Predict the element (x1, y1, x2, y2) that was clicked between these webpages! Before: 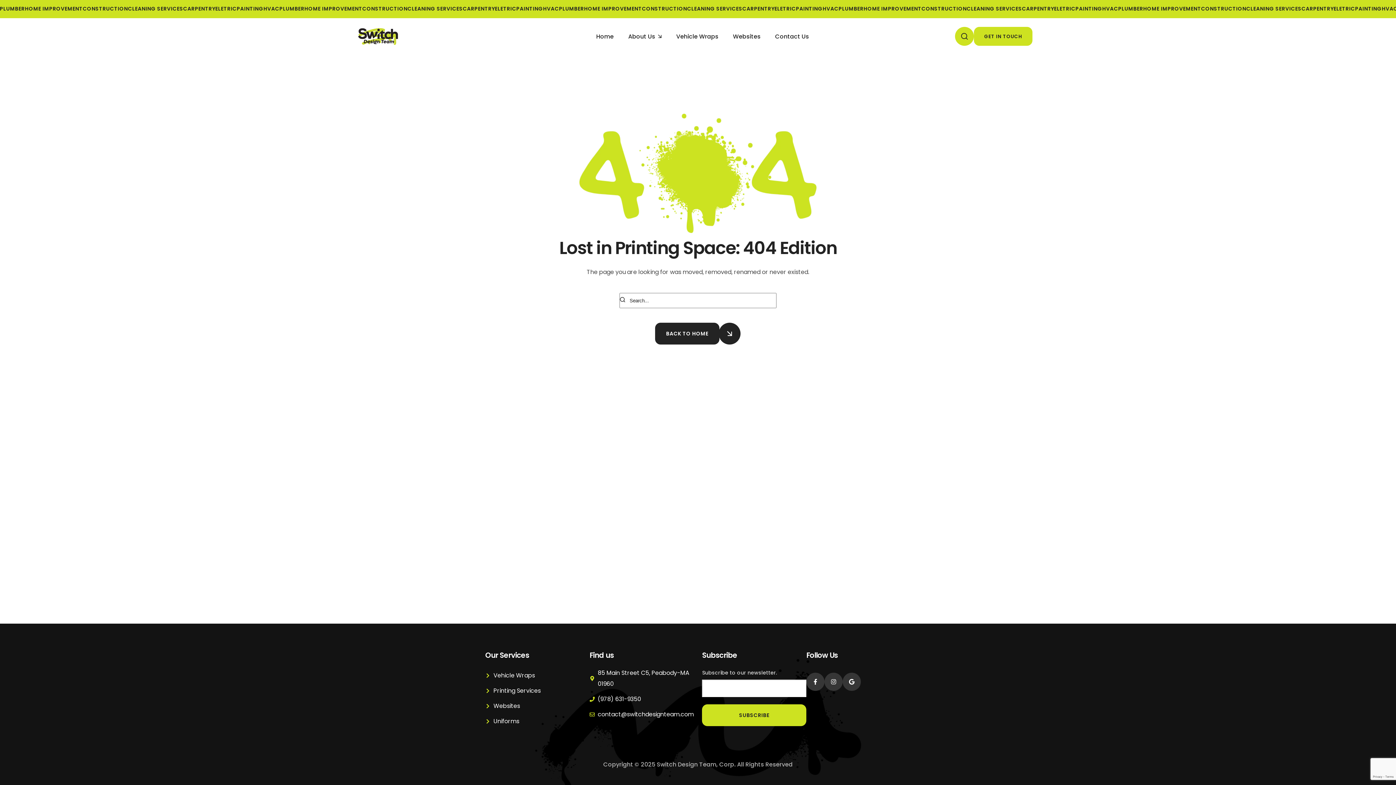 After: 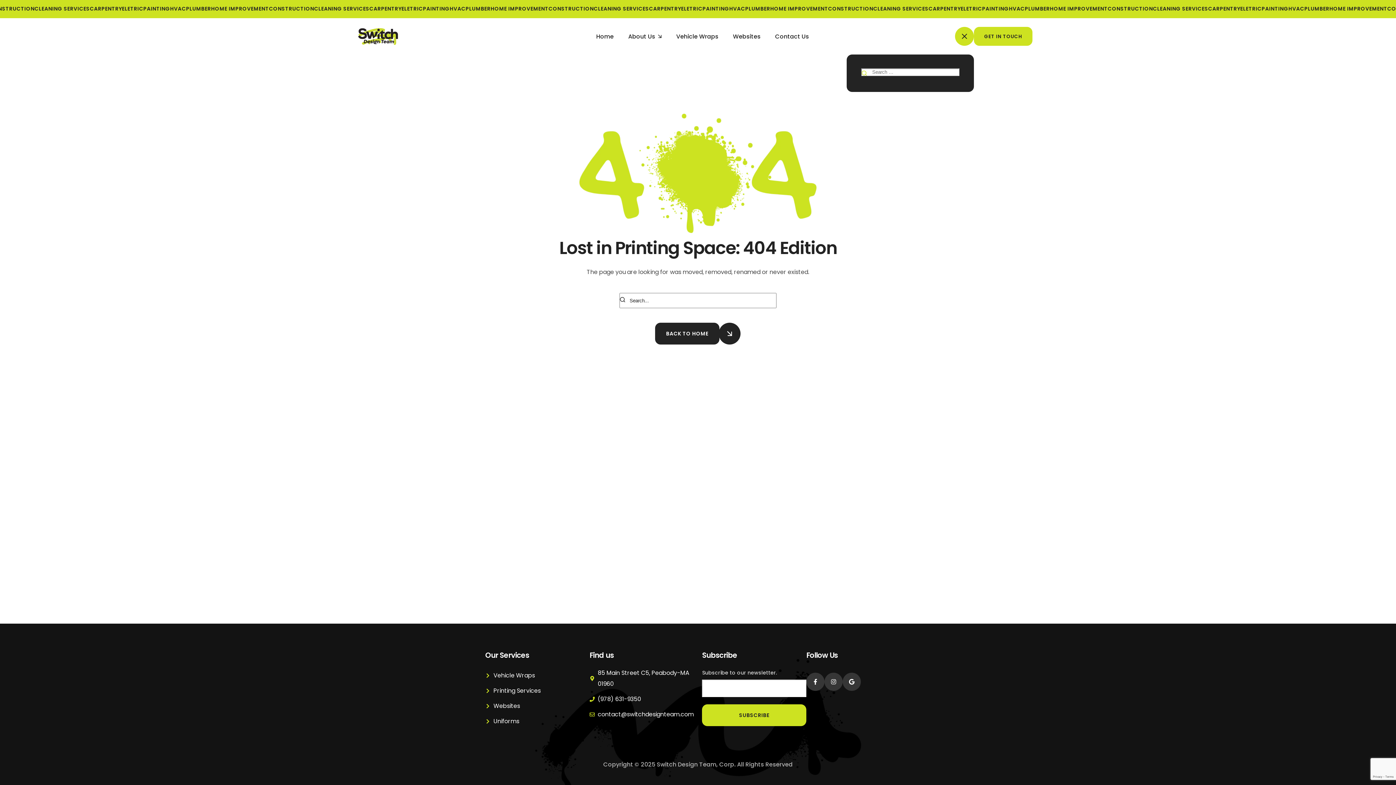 Action: bbox: (955, 26, 974, 45)